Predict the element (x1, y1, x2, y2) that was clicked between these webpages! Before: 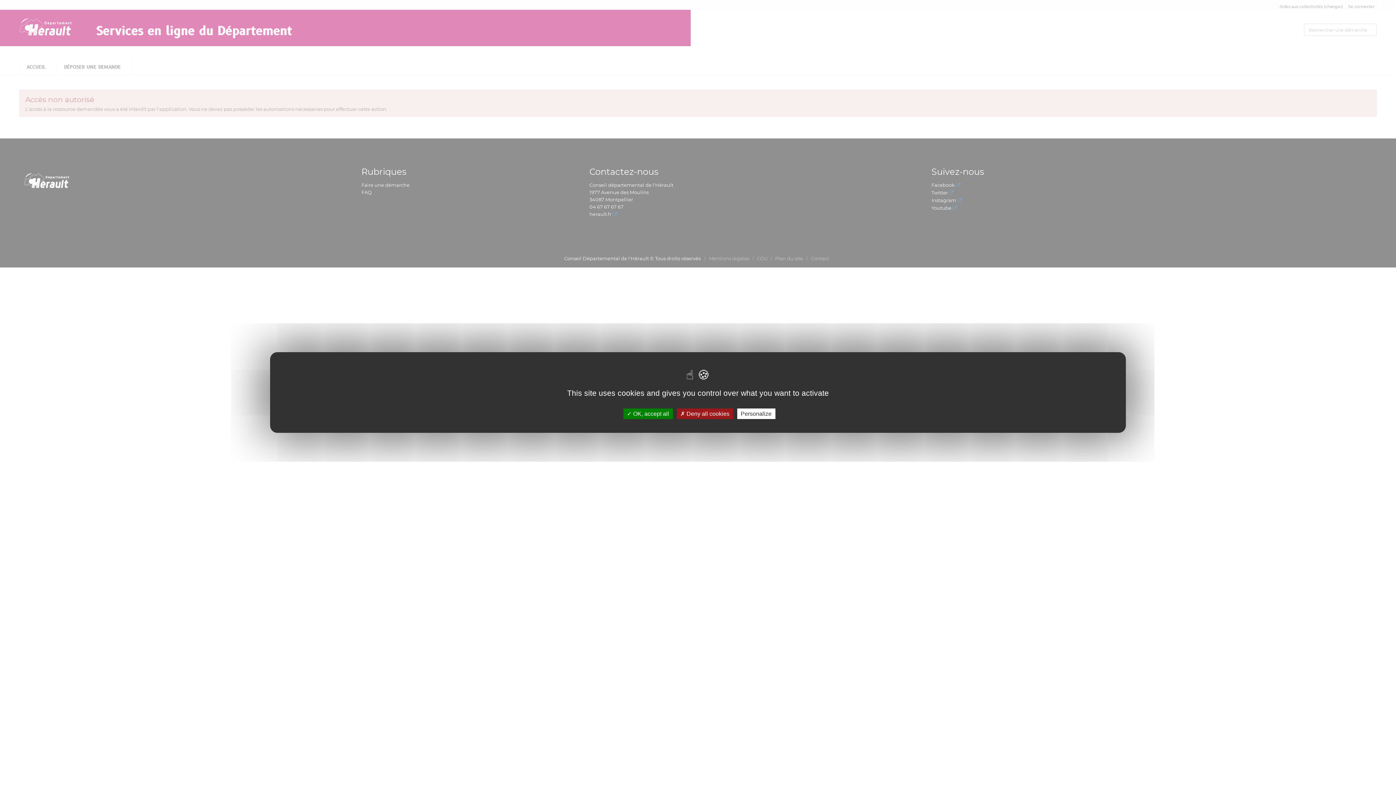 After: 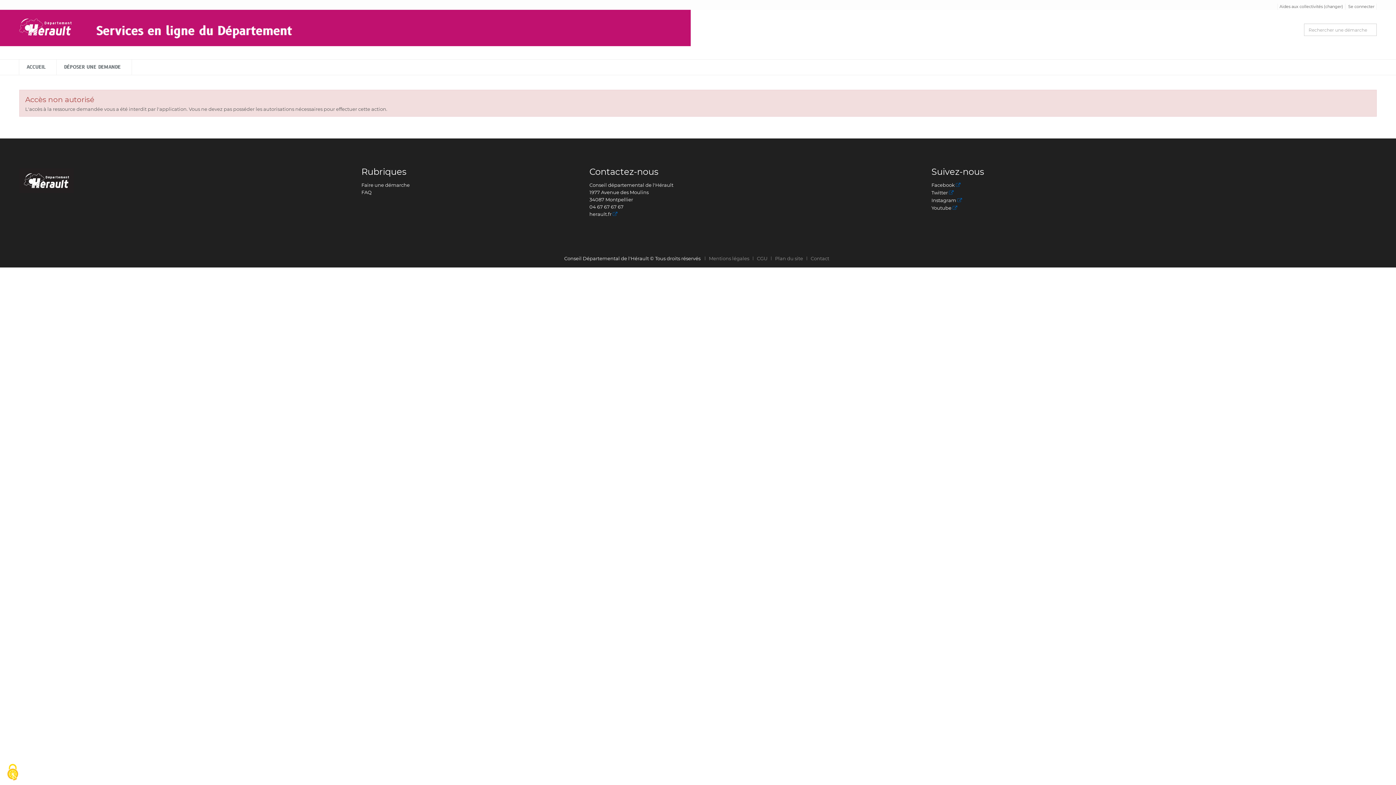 Action: bbox: (623, 408, 672, 419) label:  OK, accept all